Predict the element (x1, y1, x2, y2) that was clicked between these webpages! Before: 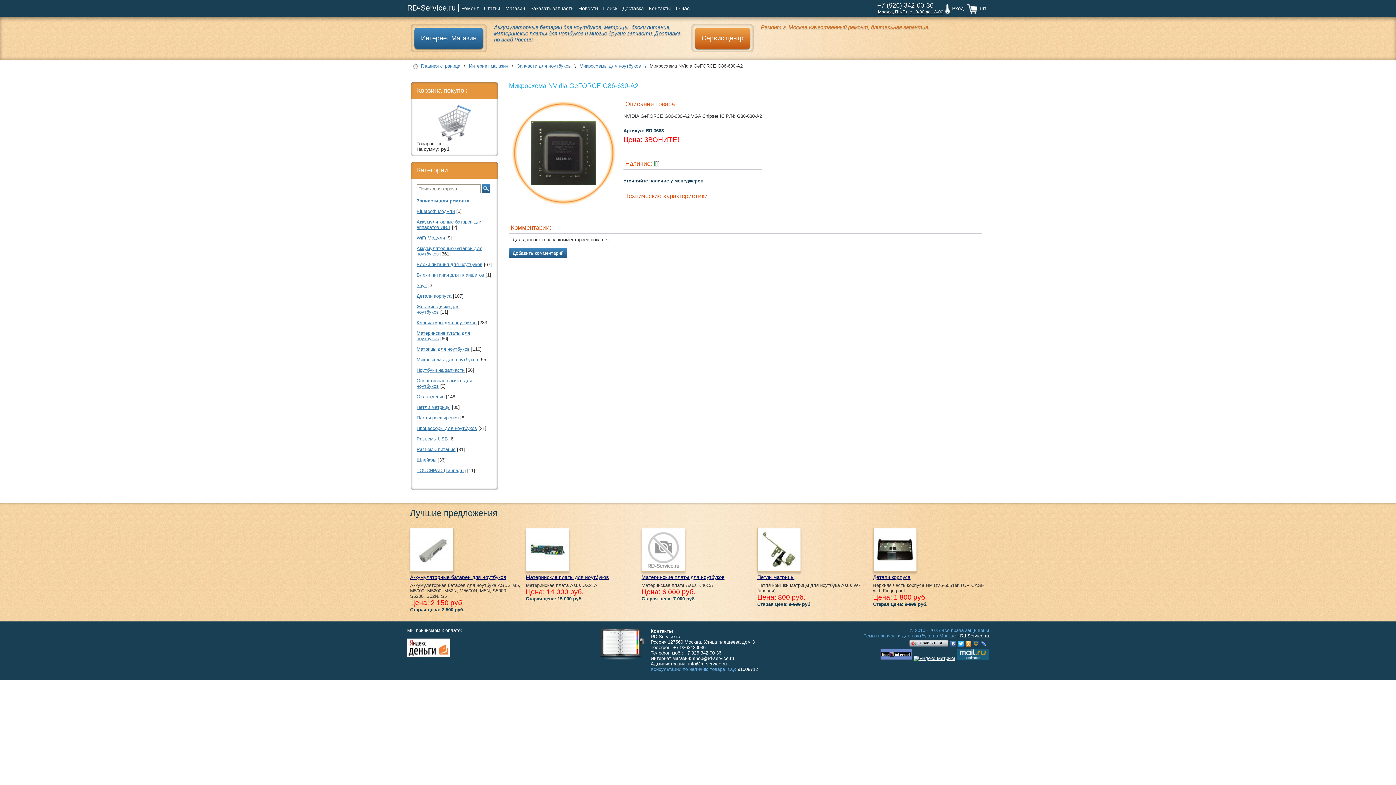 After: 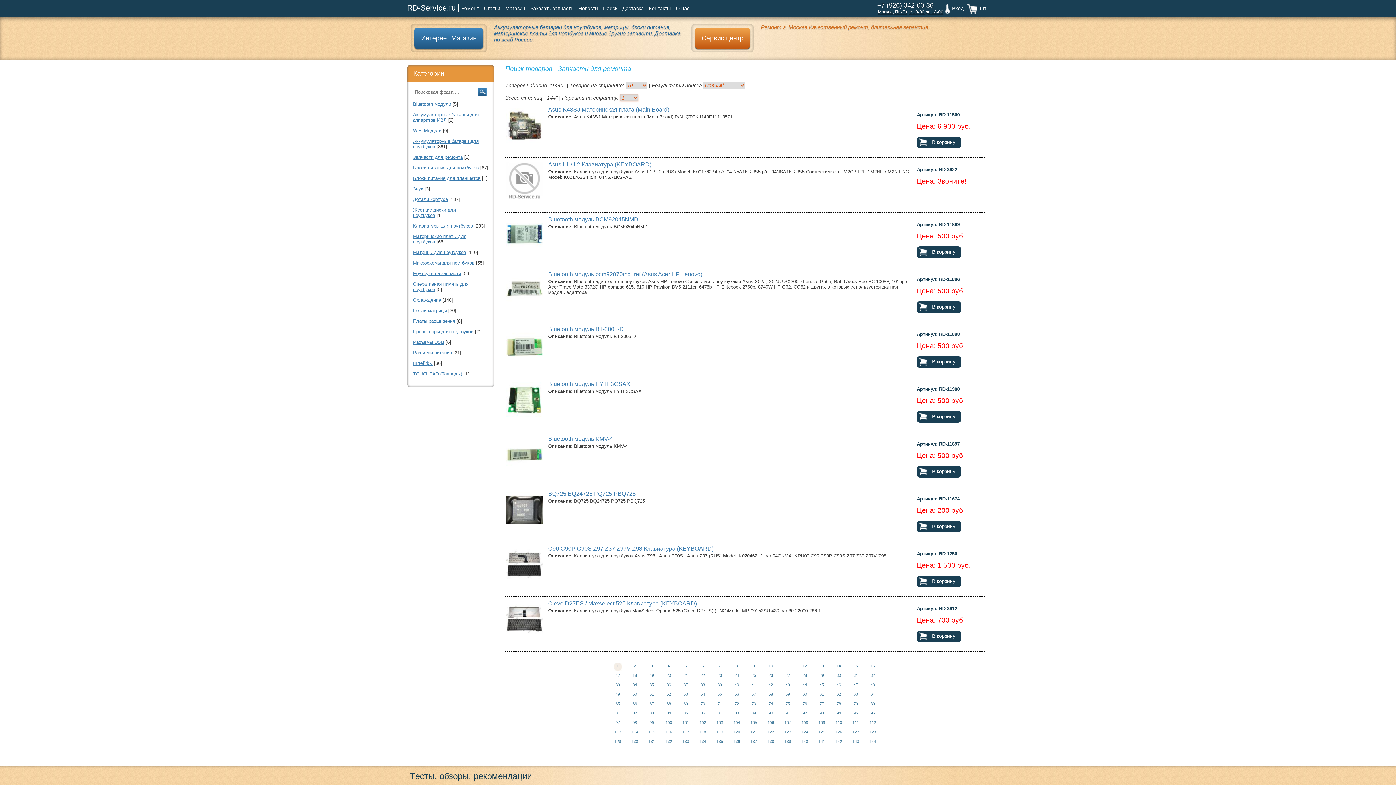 Action: bbox: (600, 0, 620, 16) label: Поиск